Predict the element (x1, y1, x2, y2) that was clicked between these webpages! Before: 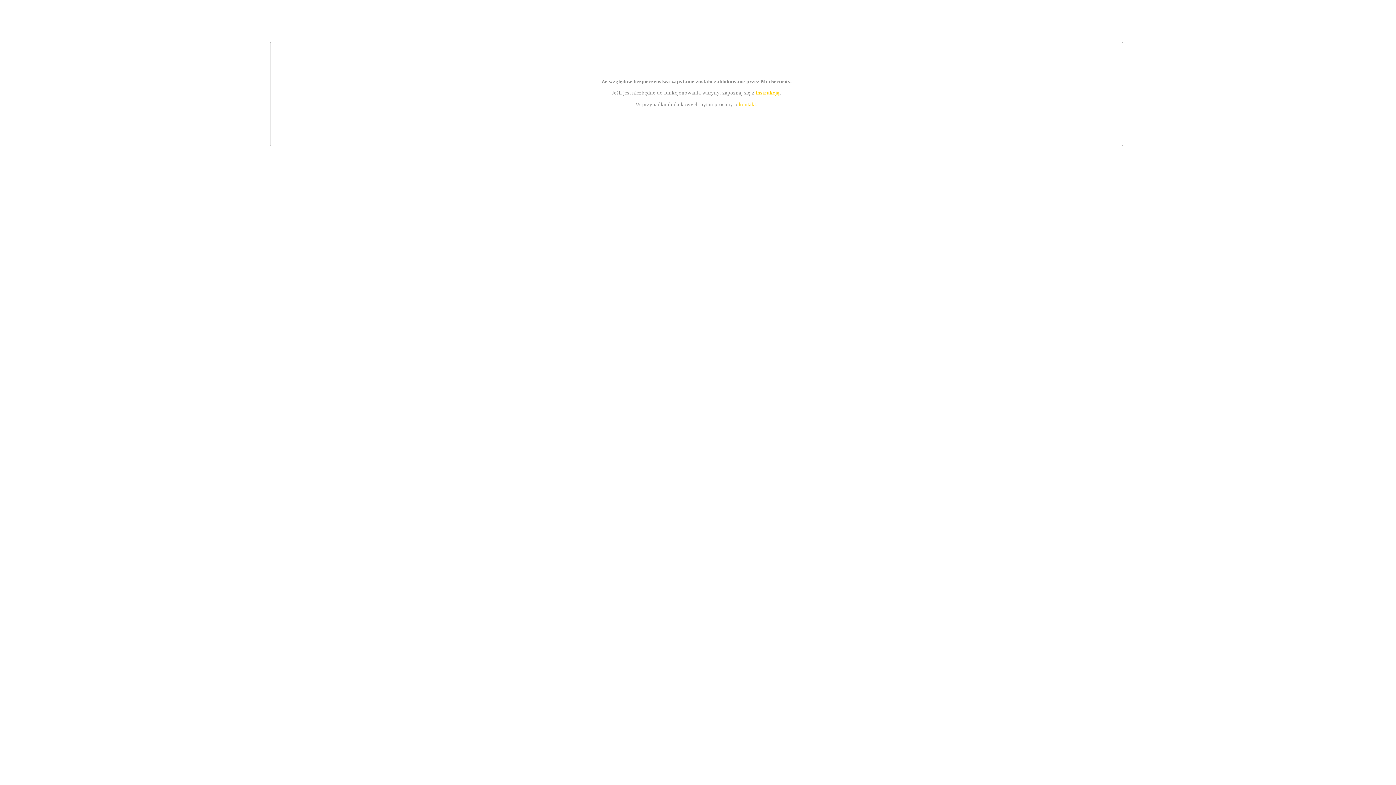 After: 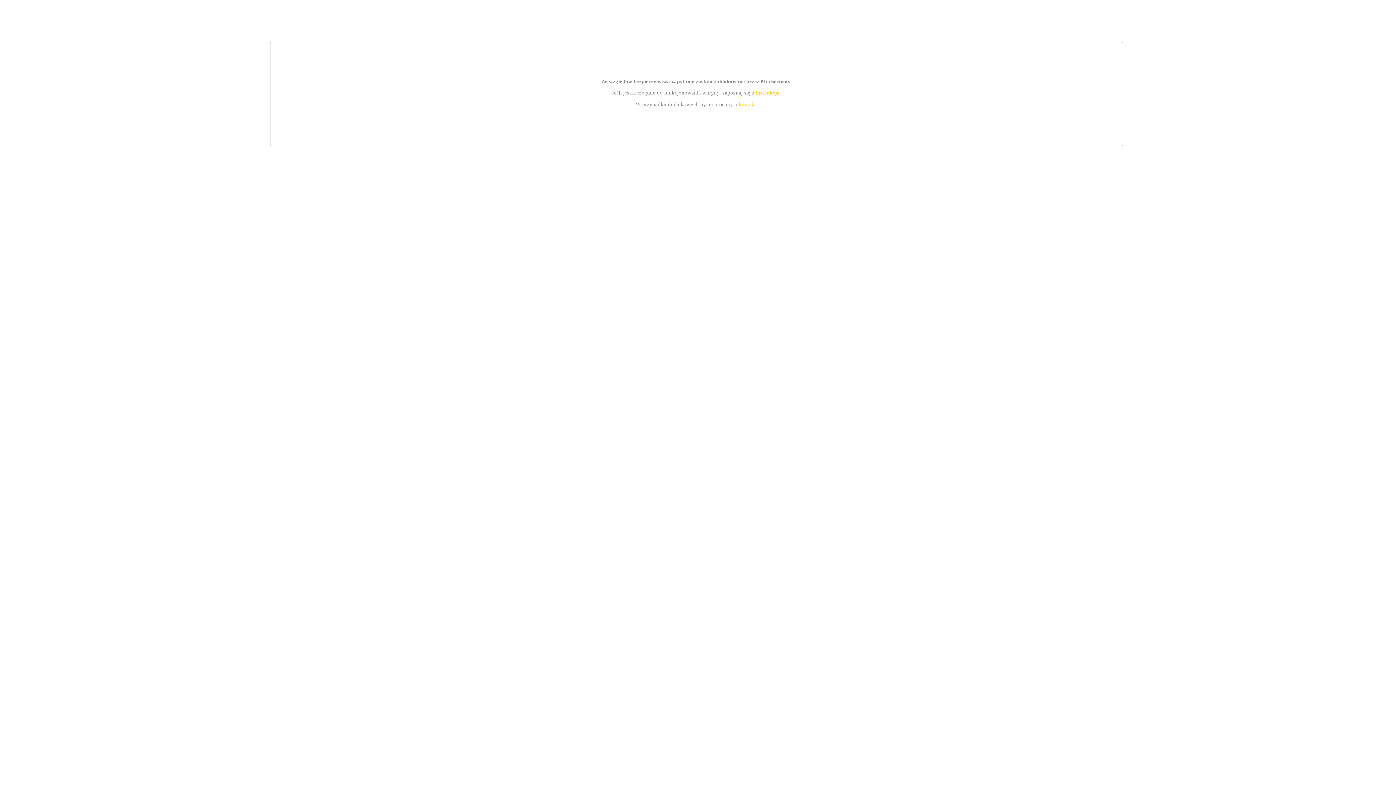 Action: bbox: (739, 101, 756, 107) label: kontakt